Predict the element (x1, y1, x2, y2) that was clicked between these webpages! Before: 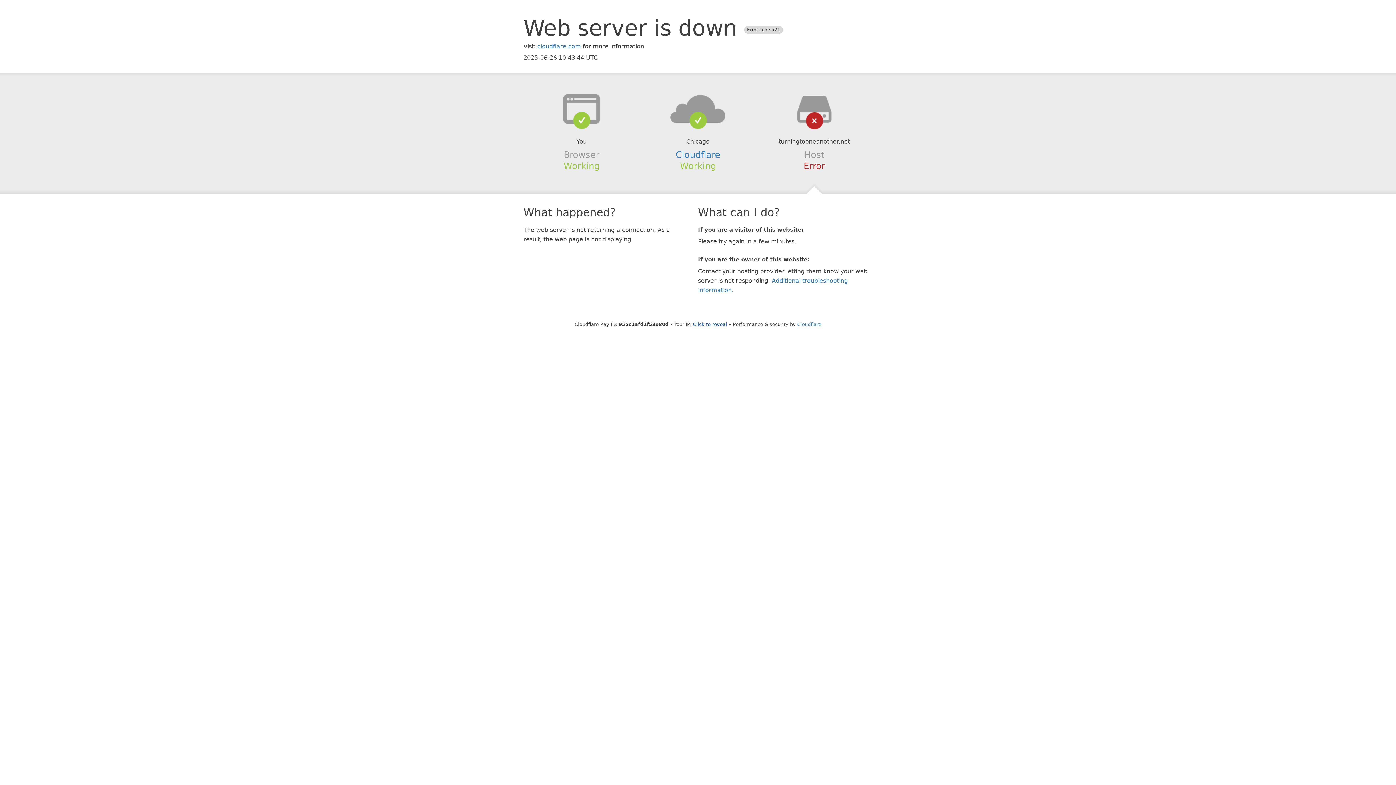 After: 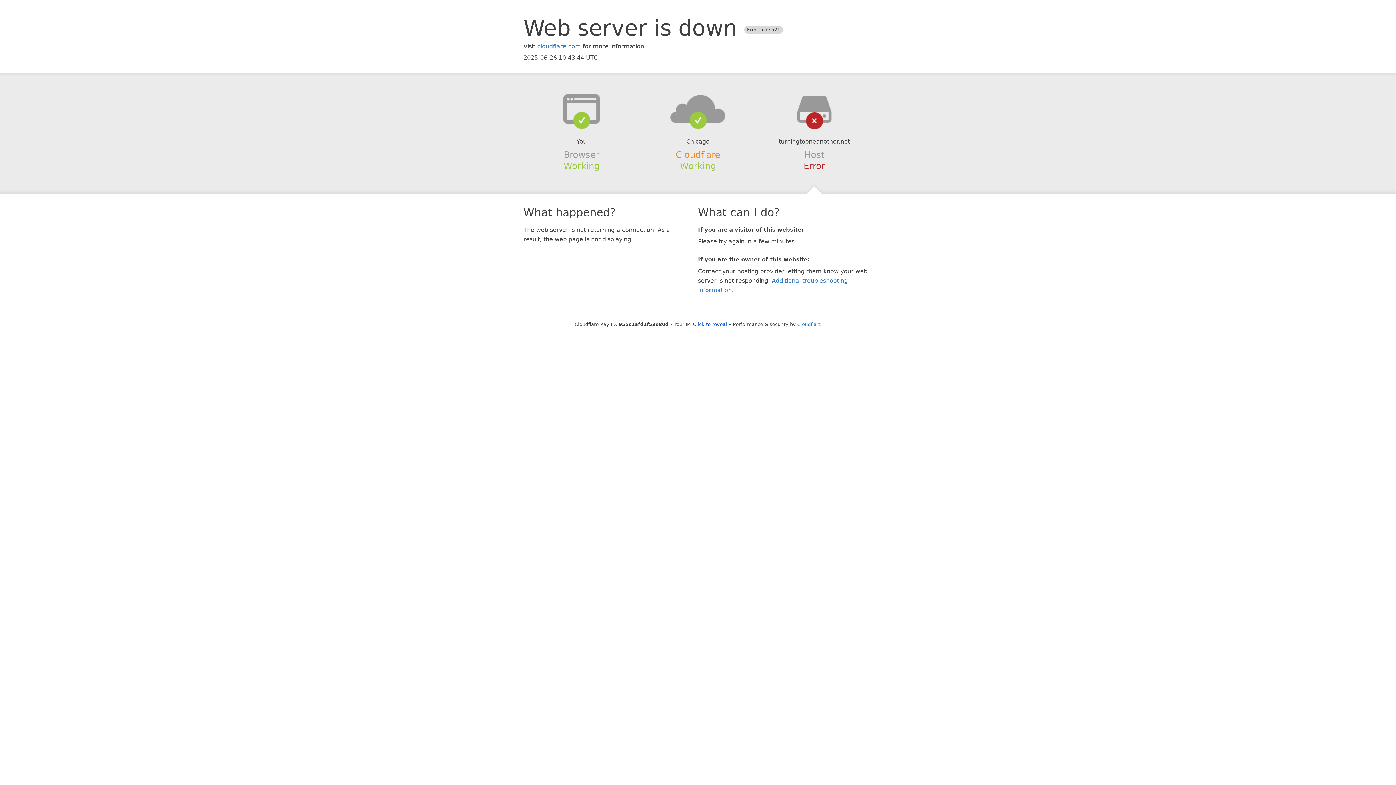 Action: label: Cloudflare bbox: (675, 149, 720, 159)